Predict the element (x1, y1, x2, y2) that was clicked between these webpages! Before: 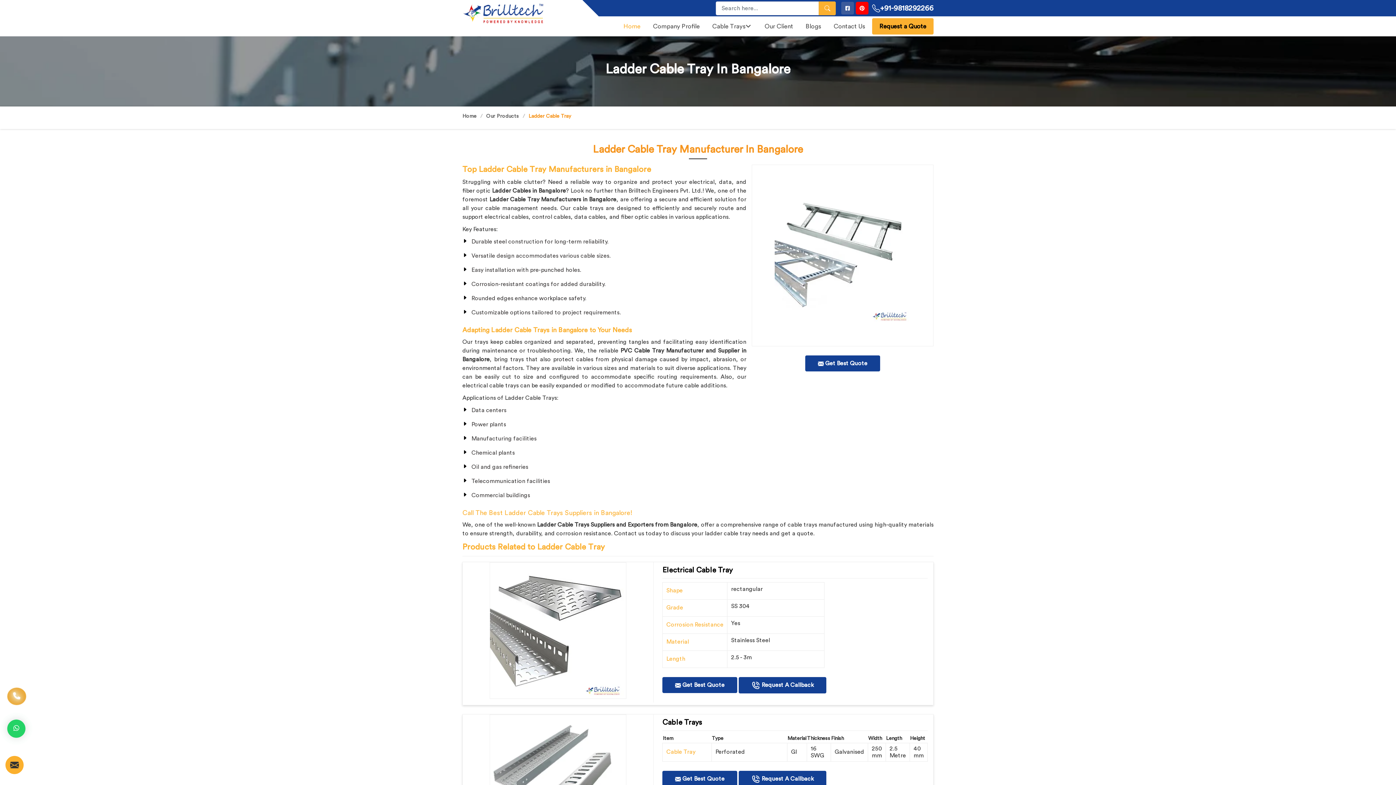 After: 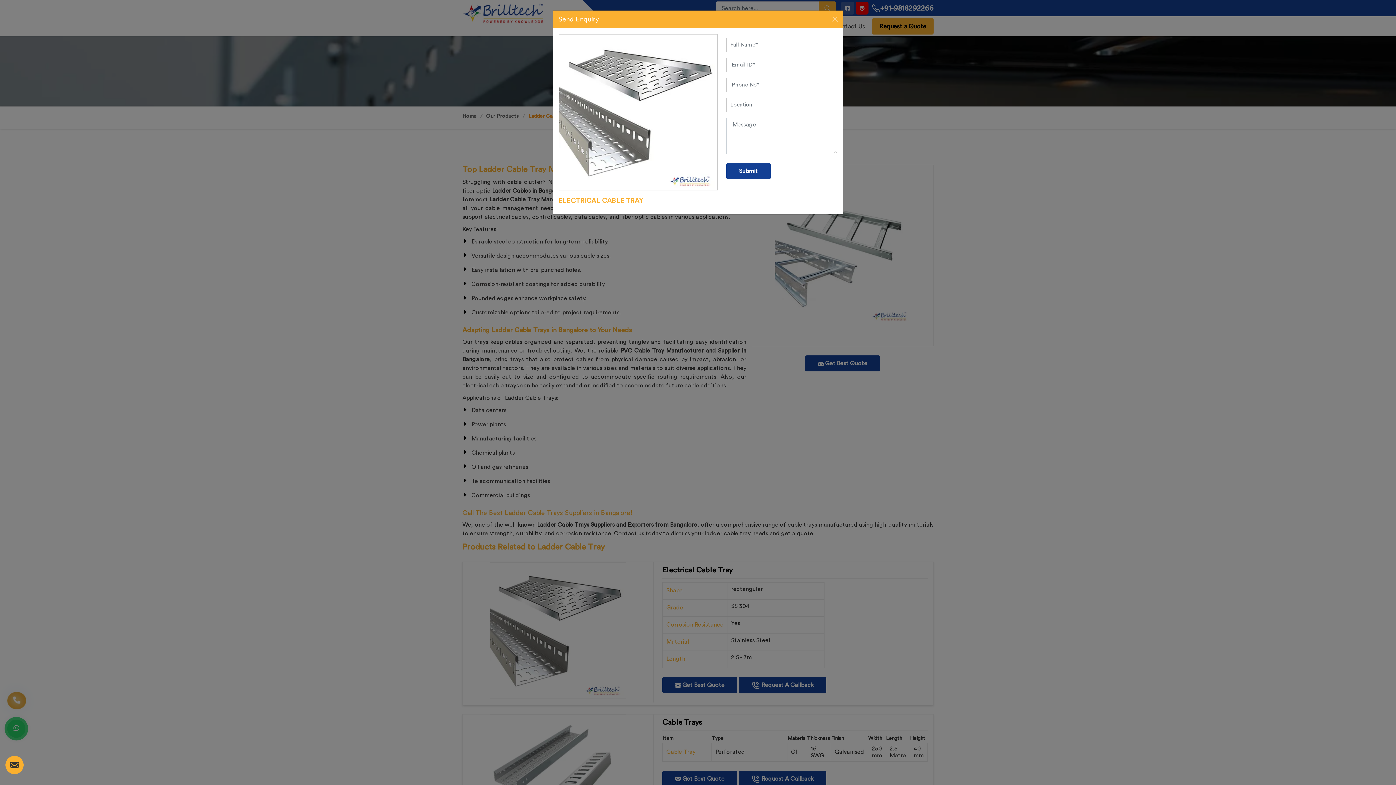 Action: bbox: (662, 677, 737, 693) label:  Get Best Quote